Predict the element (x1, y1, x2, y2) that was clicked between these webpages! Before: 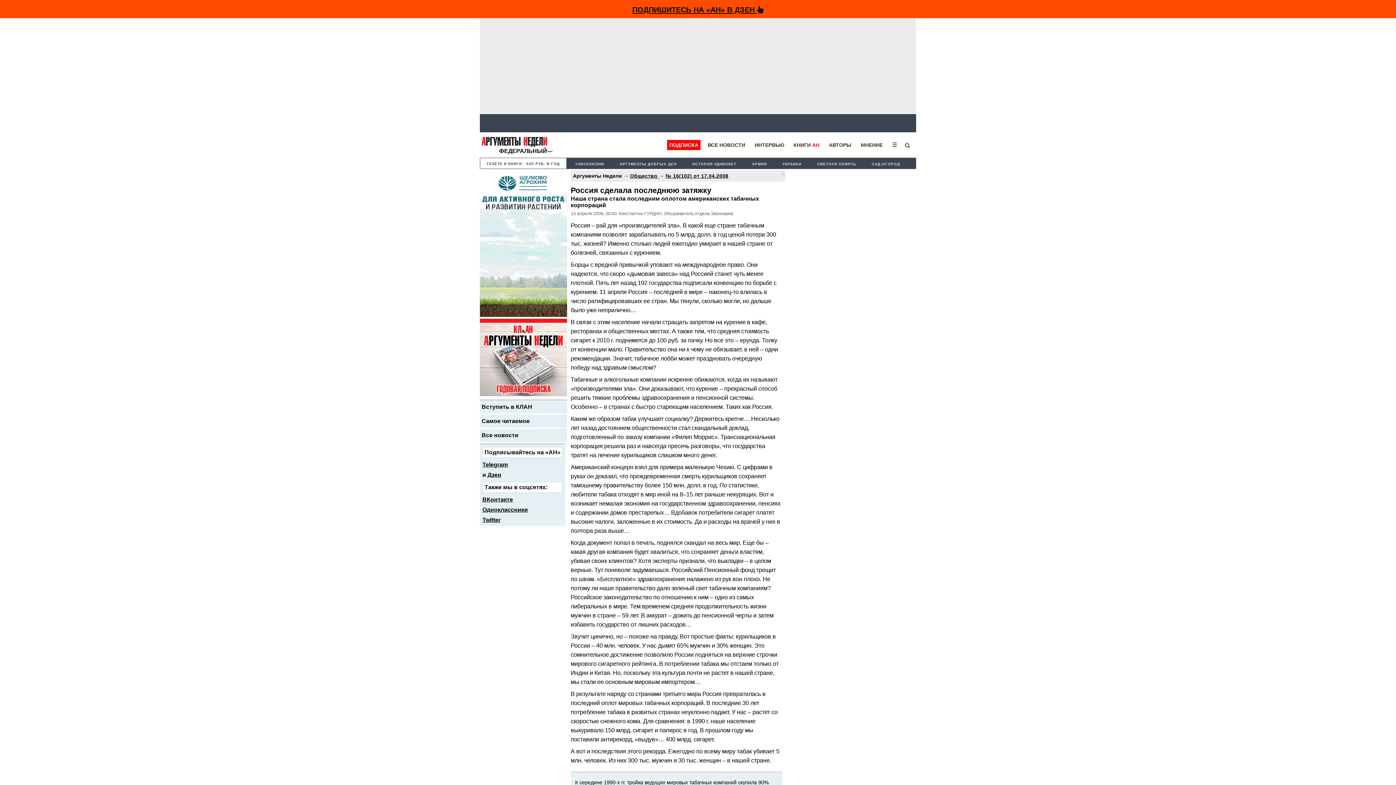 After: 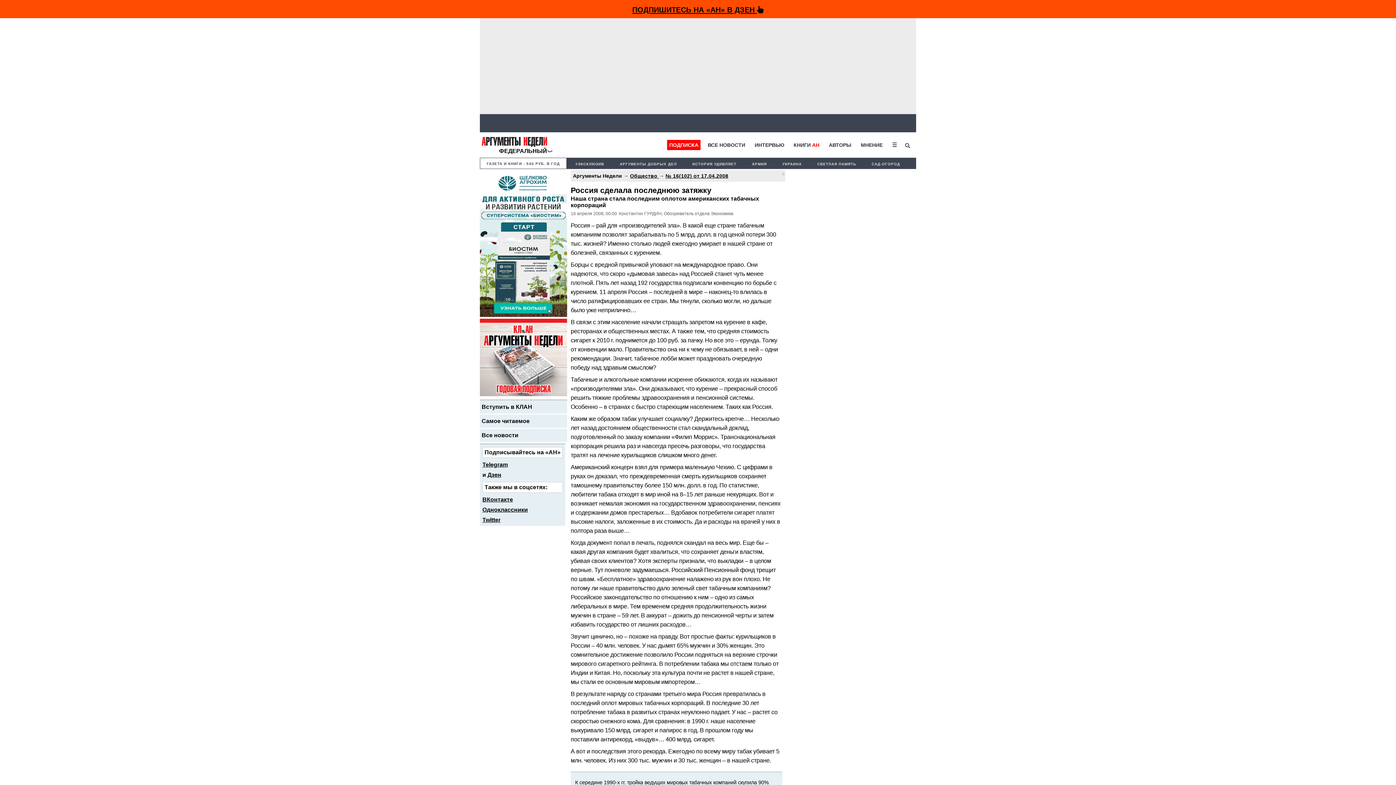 Action: bbox: (669, 142, 698, 147) label: ПОДПИСКА